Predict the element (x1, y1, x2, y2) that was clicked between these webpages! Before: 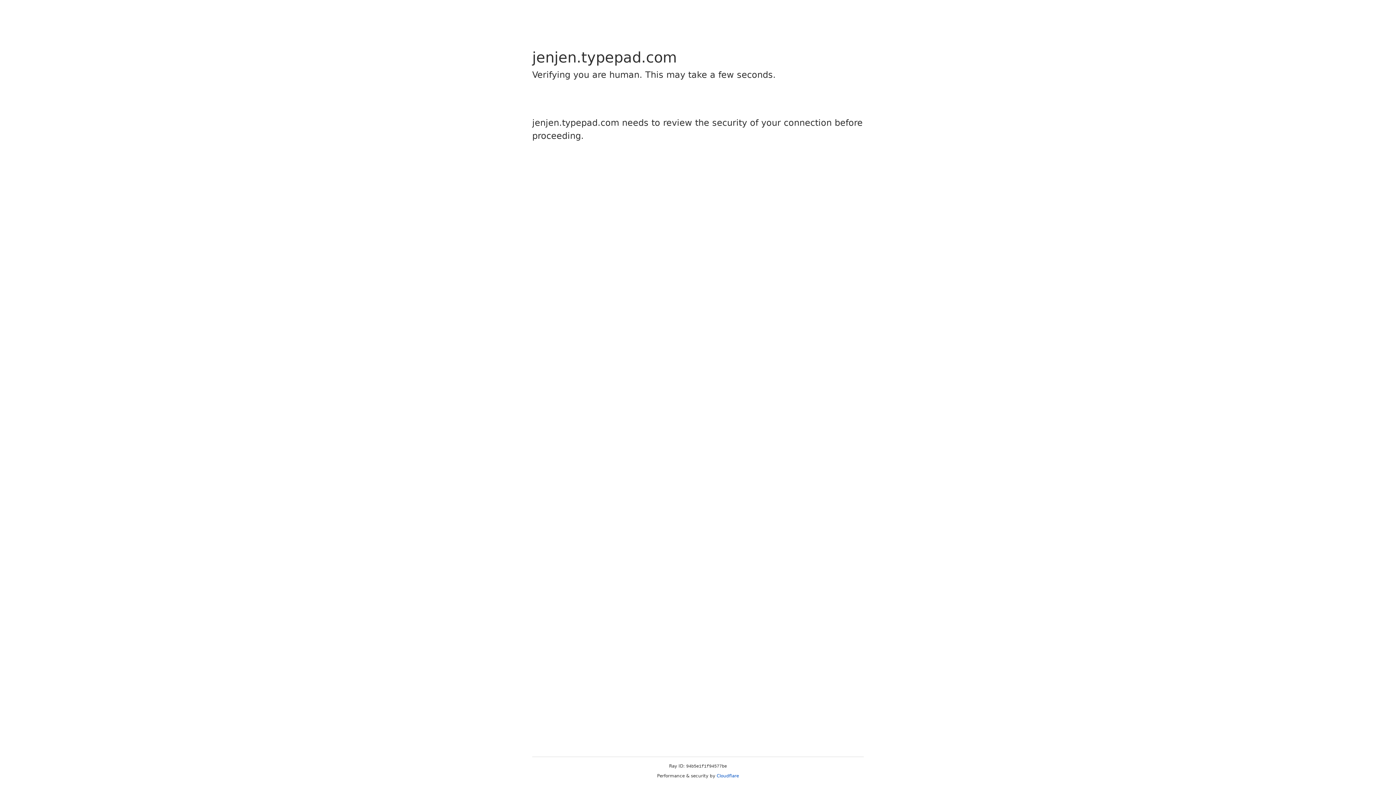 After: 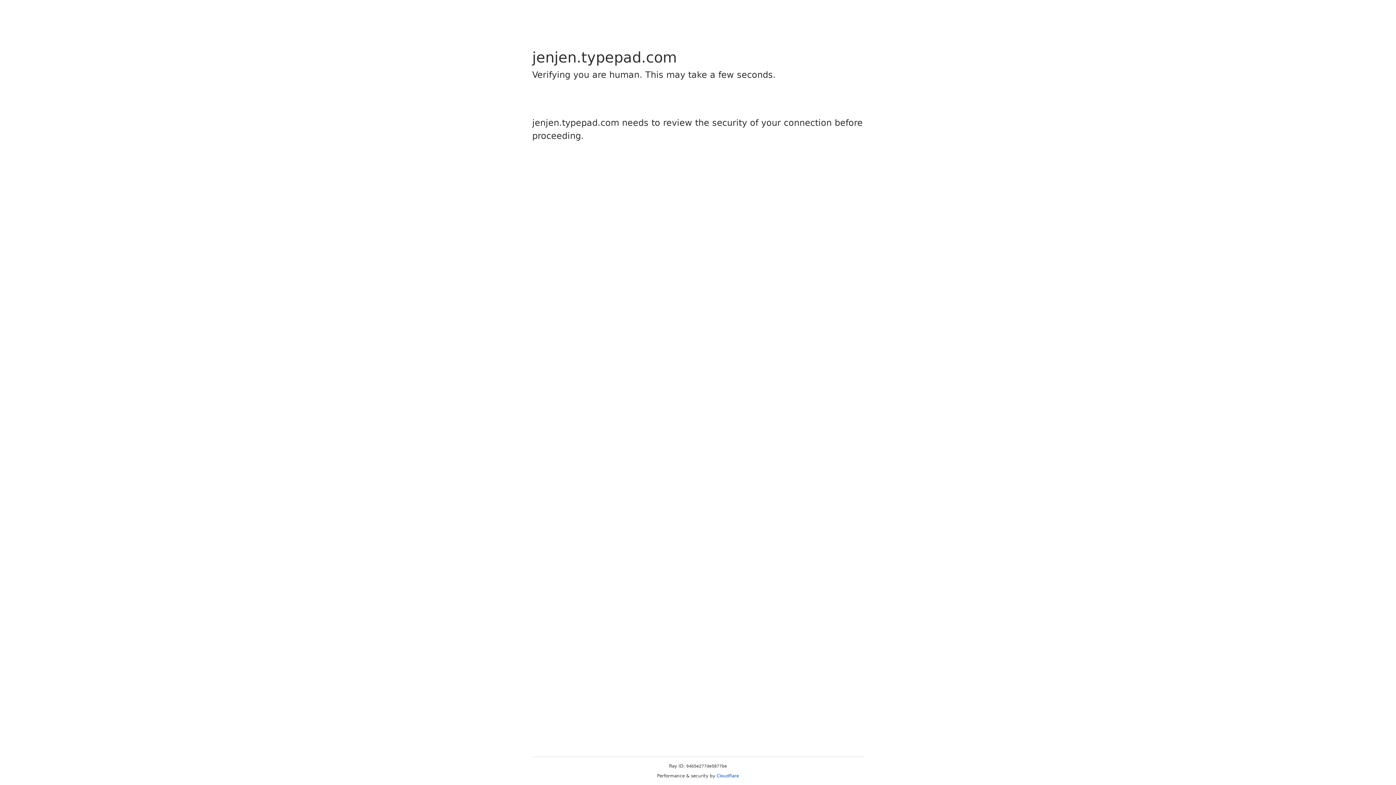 Action: bbox: (716, 773, 739, 778) label: Cloudflare